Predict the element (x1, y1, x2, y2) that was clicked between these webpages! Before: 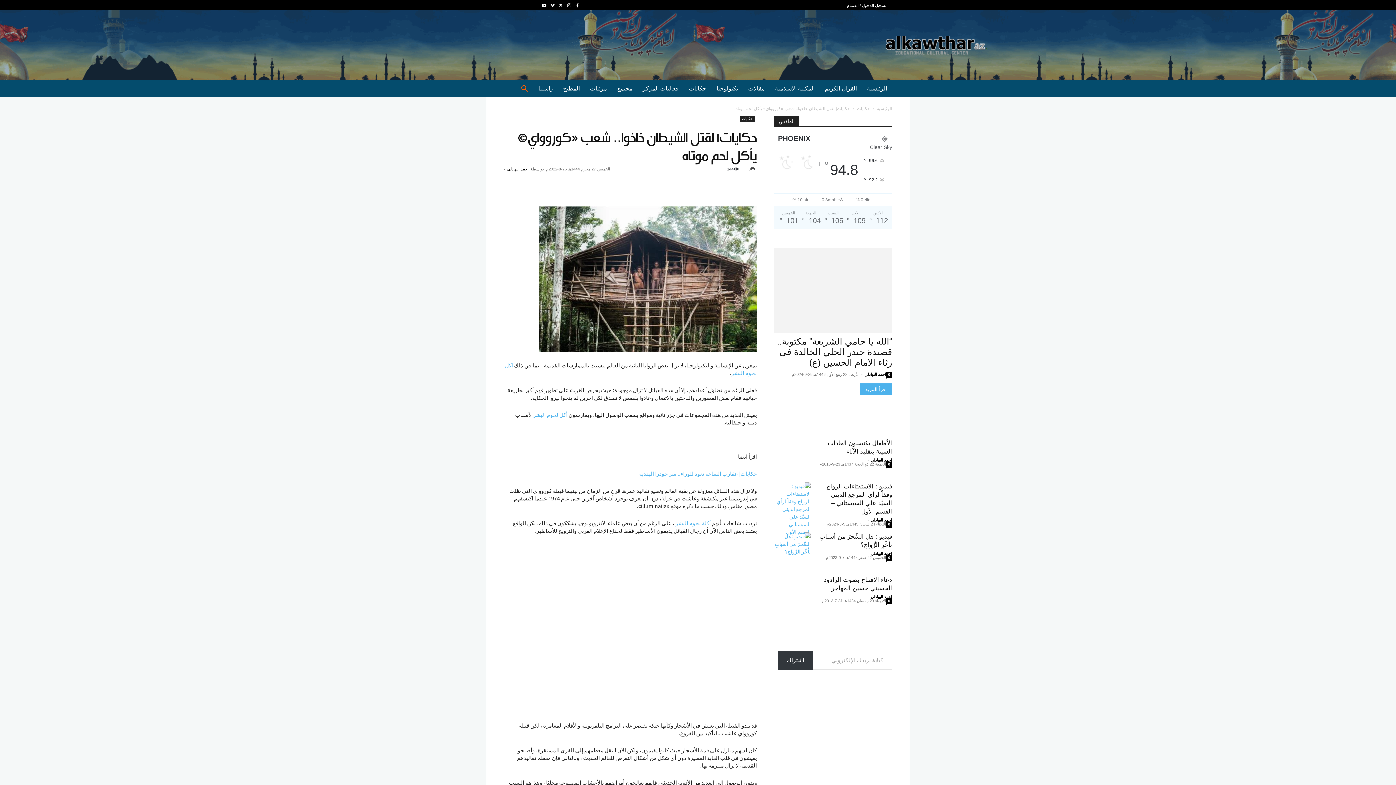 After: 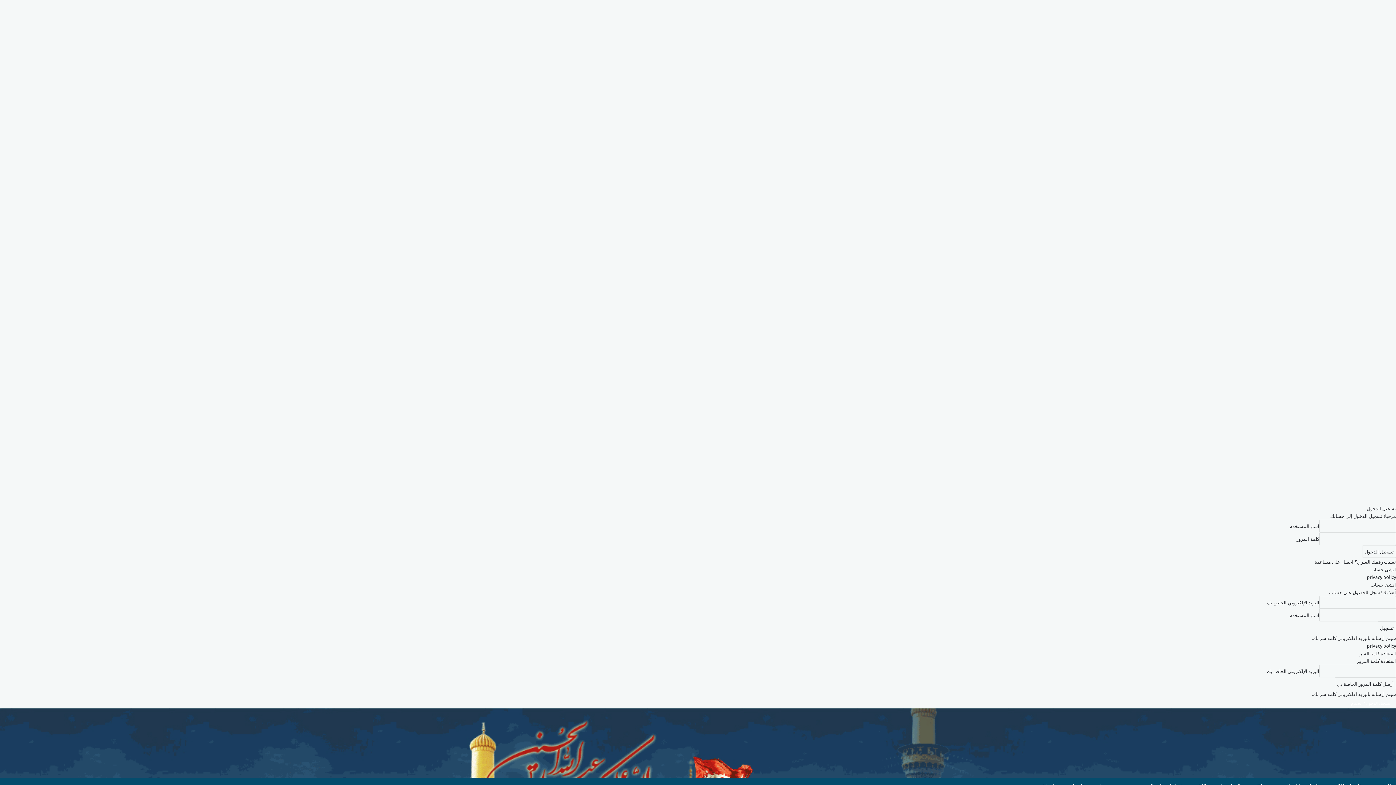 Action: bbox: (777, 336, 892, 367) label: “الله يا حامي الشريعة” مكتوبة.. قصيدة حيدر الحلي الخالدة في رثاء الامام الحسين (ع)